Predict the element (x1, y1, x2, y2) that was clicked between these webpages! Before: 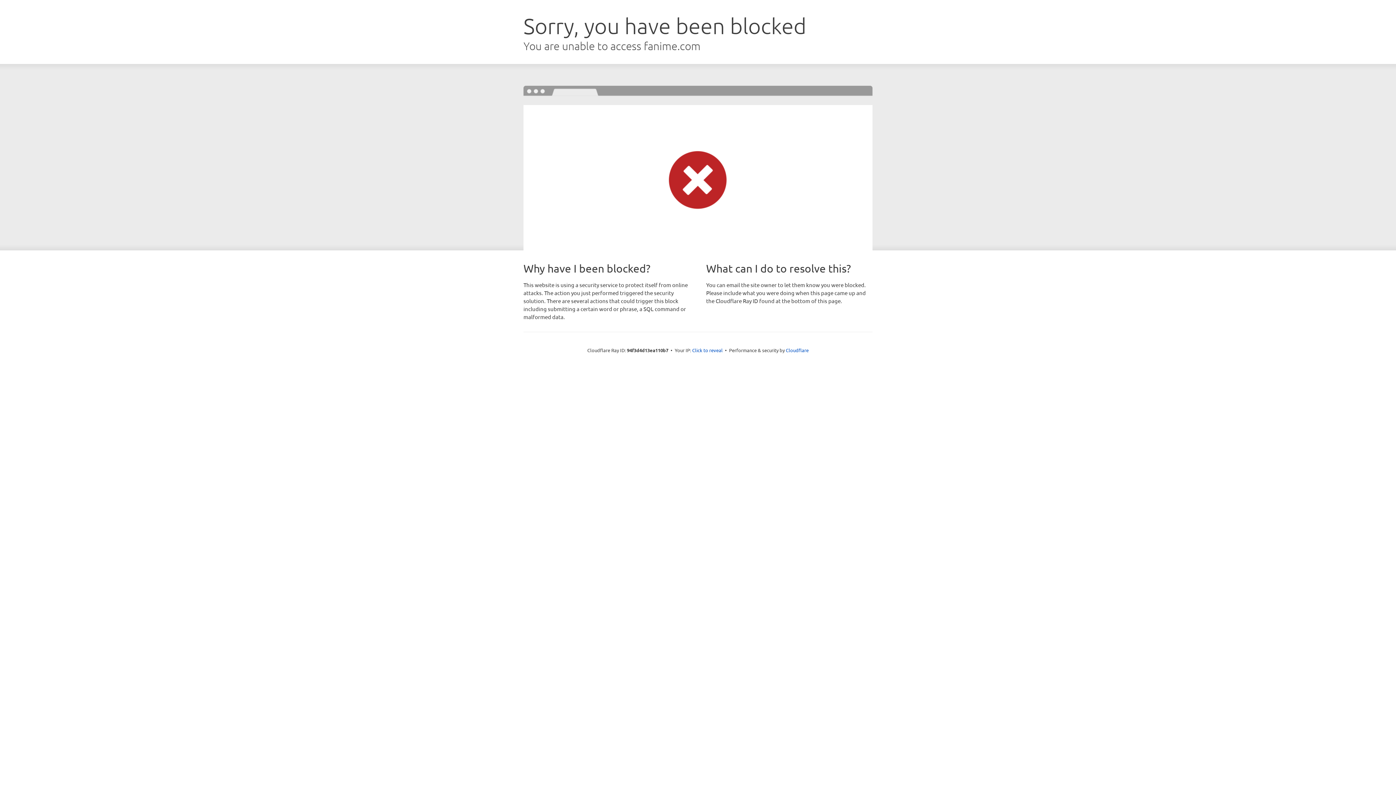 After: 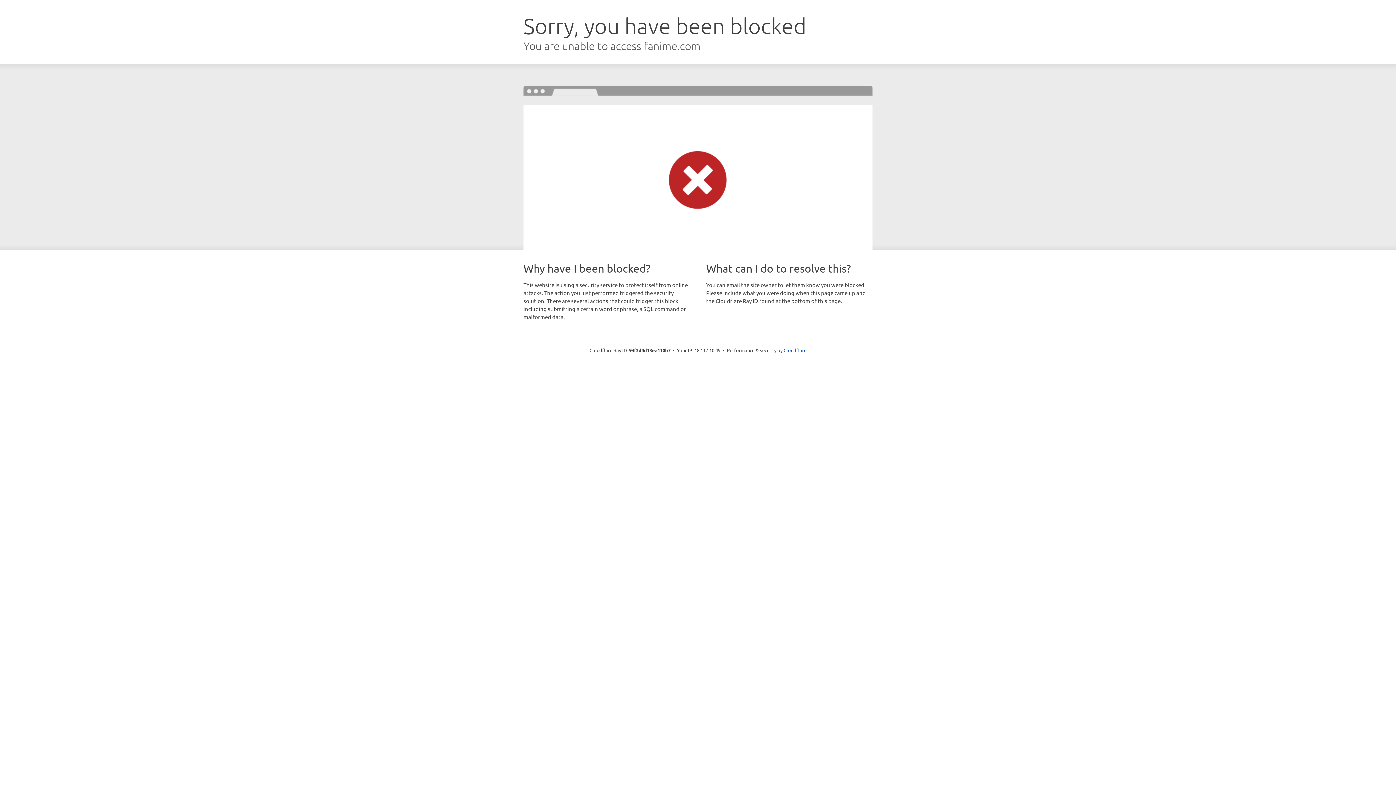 Action: bbox: (692, 346, 722, 353) label: Click to reveal